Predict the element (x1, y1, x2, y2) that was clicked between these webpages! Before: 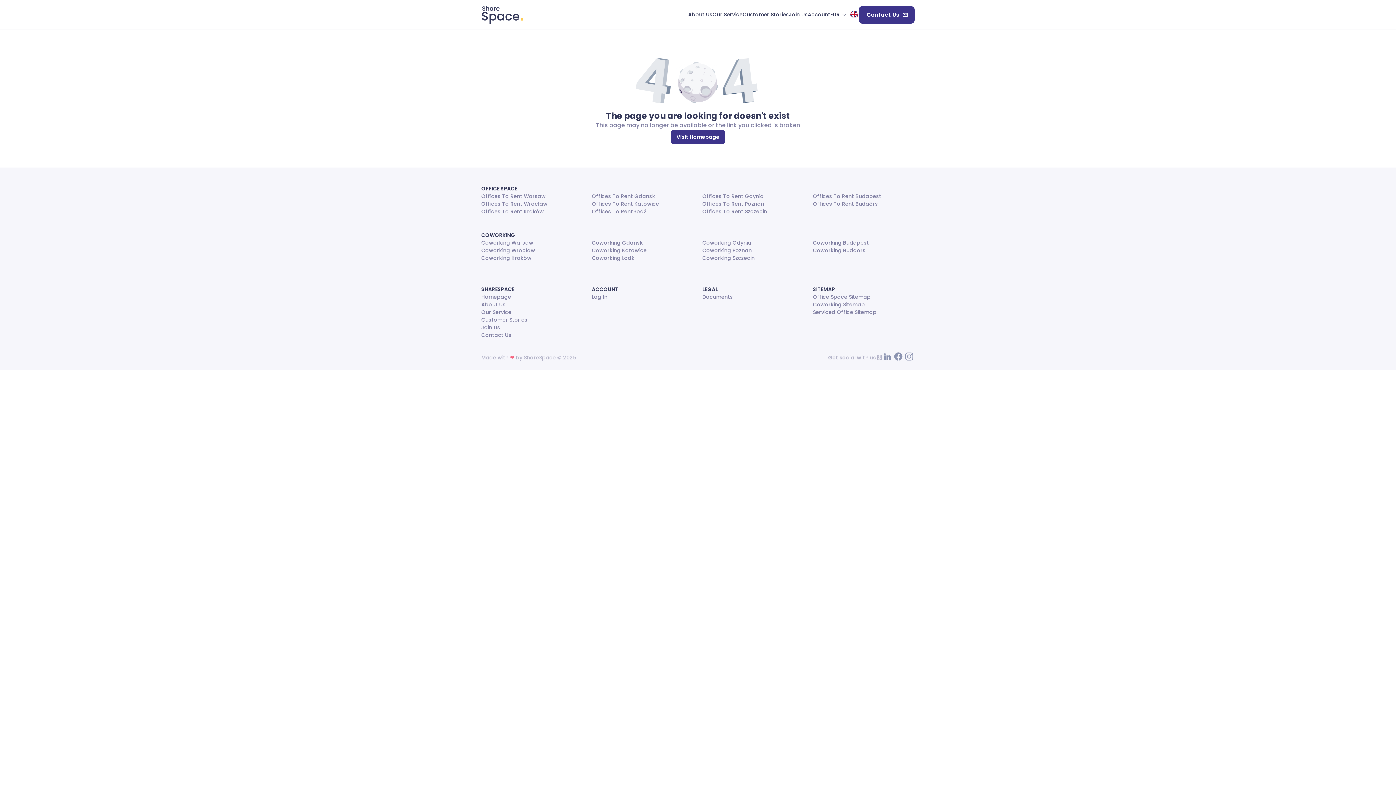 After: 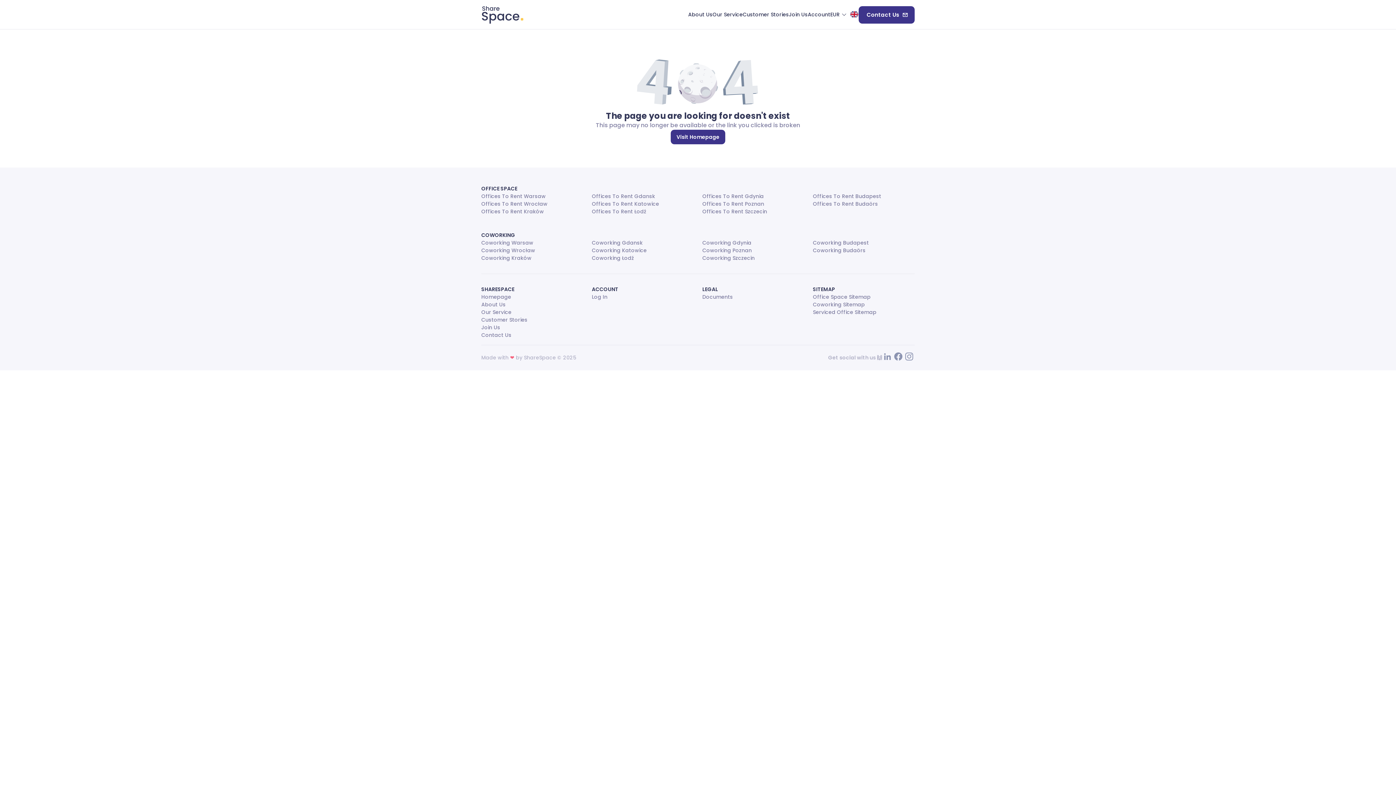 Action: bbox: (893, 351, 904, 364)